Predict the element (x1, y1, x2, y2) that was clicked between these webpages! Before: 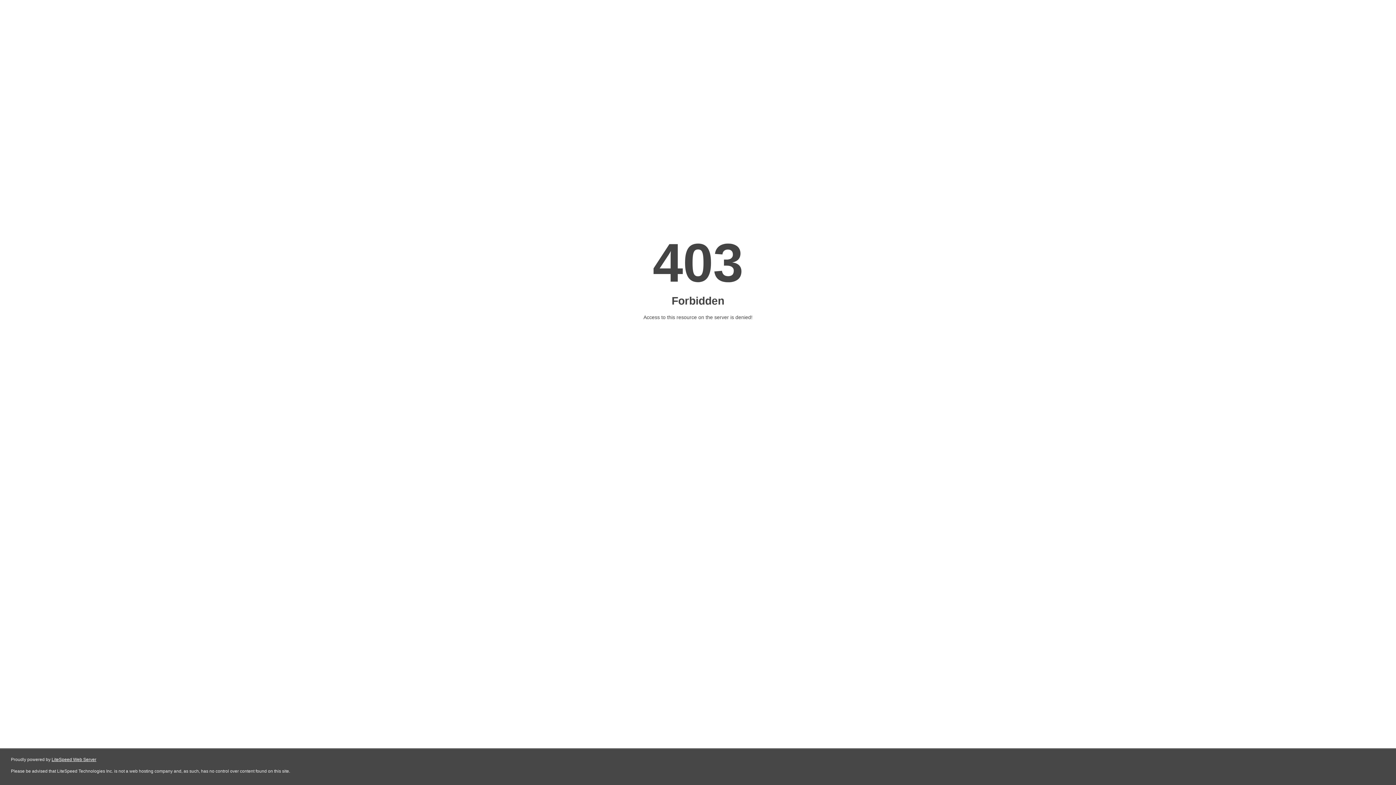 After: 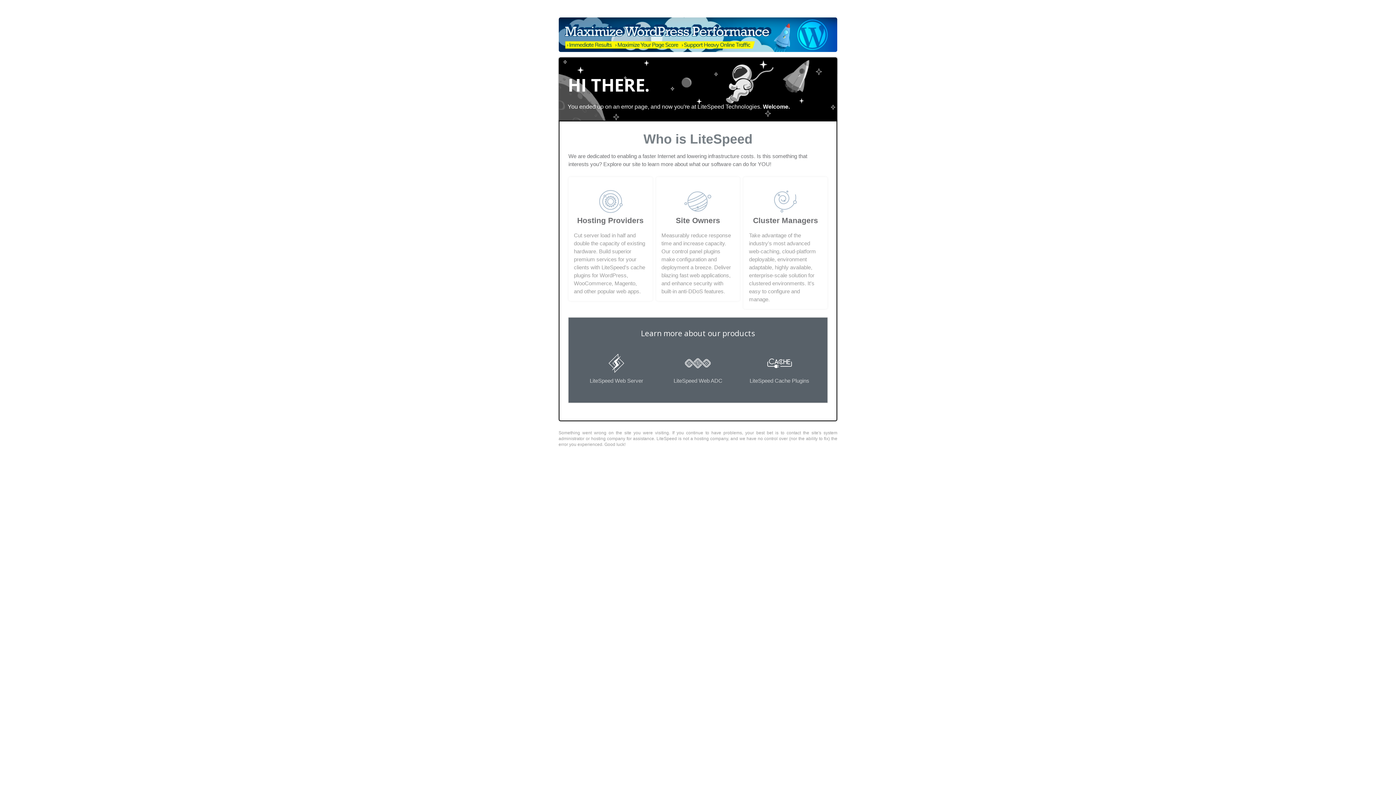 Action: bbox: (51, 757, 96, 762) label: LiteSpeed Web Server